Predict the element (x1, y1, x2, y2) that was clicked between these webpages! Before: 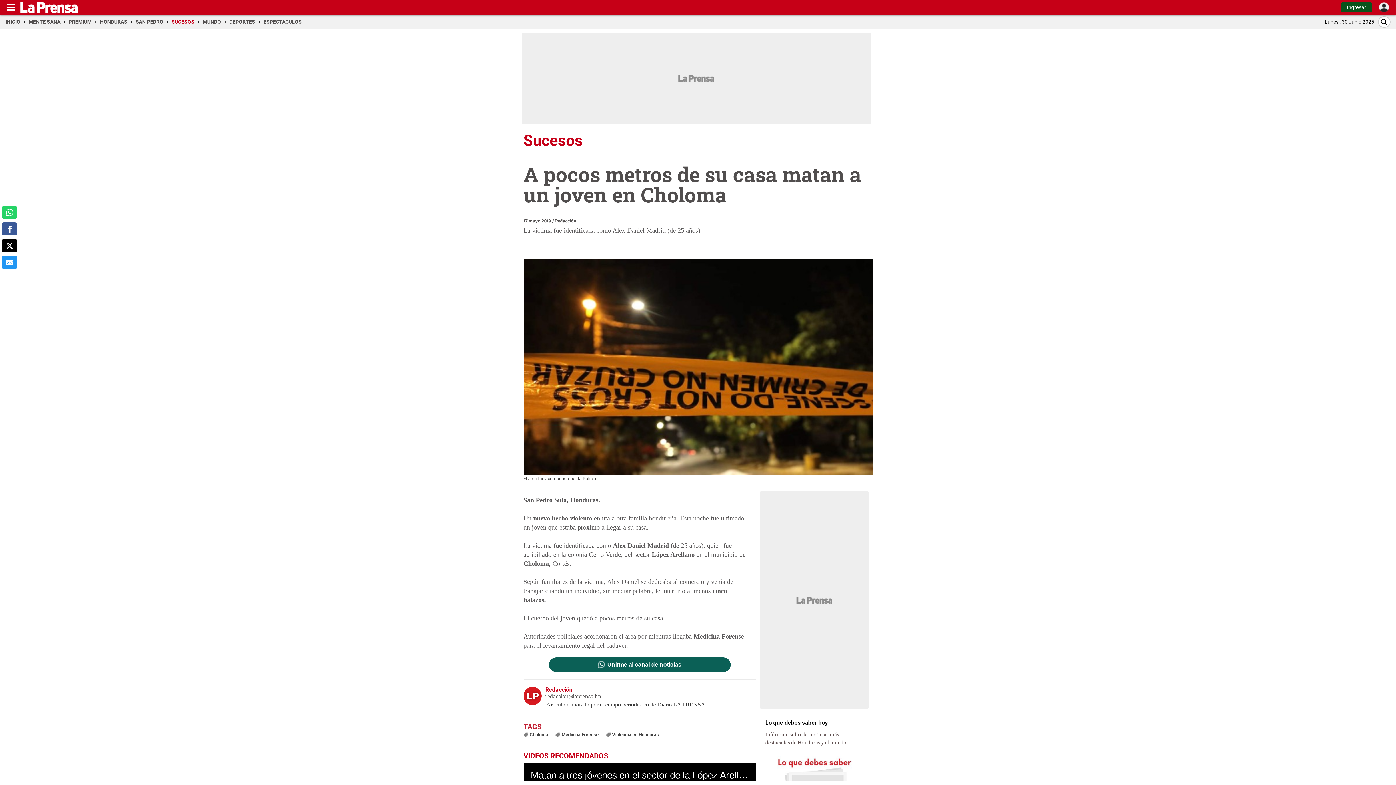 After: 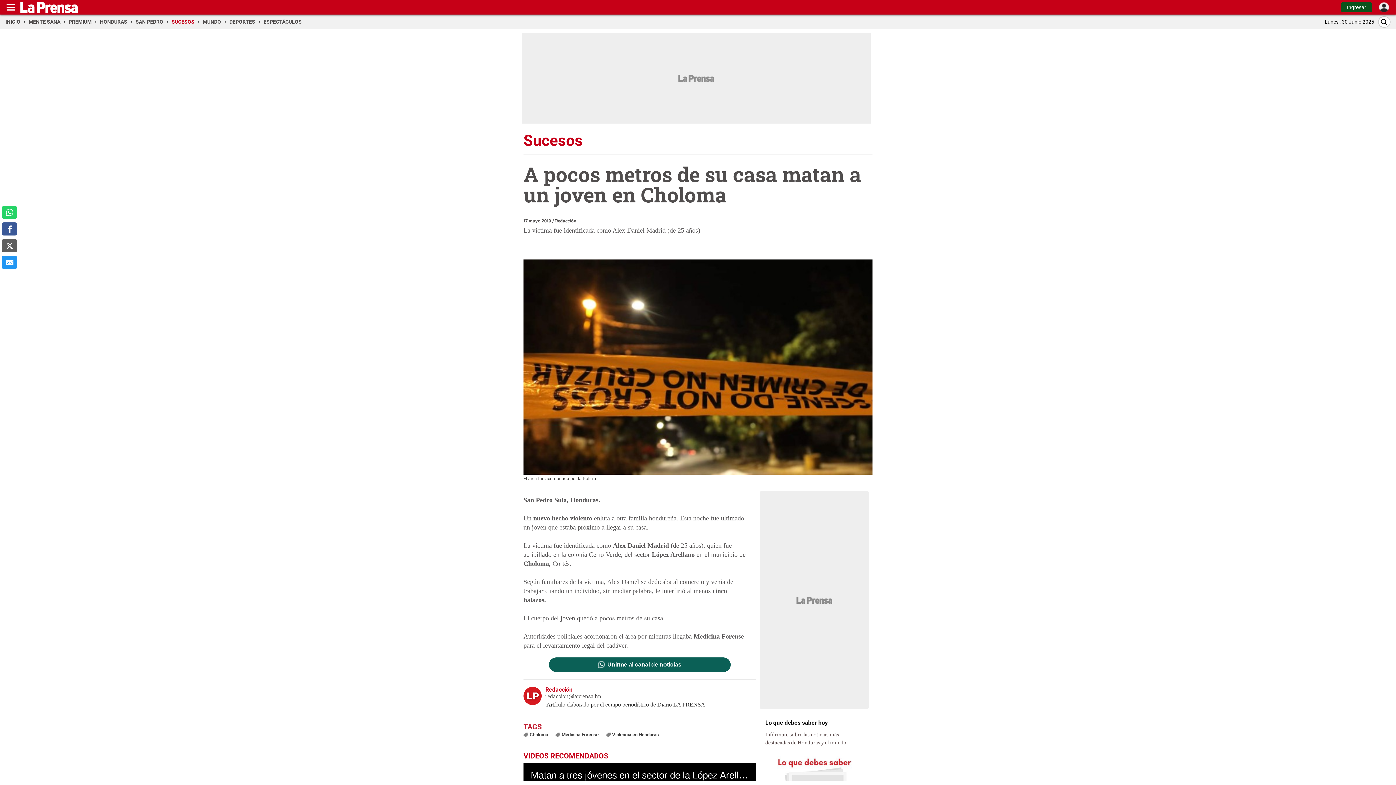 Action: bbox: (1, 239, 17, 252) label: comparte a x.com